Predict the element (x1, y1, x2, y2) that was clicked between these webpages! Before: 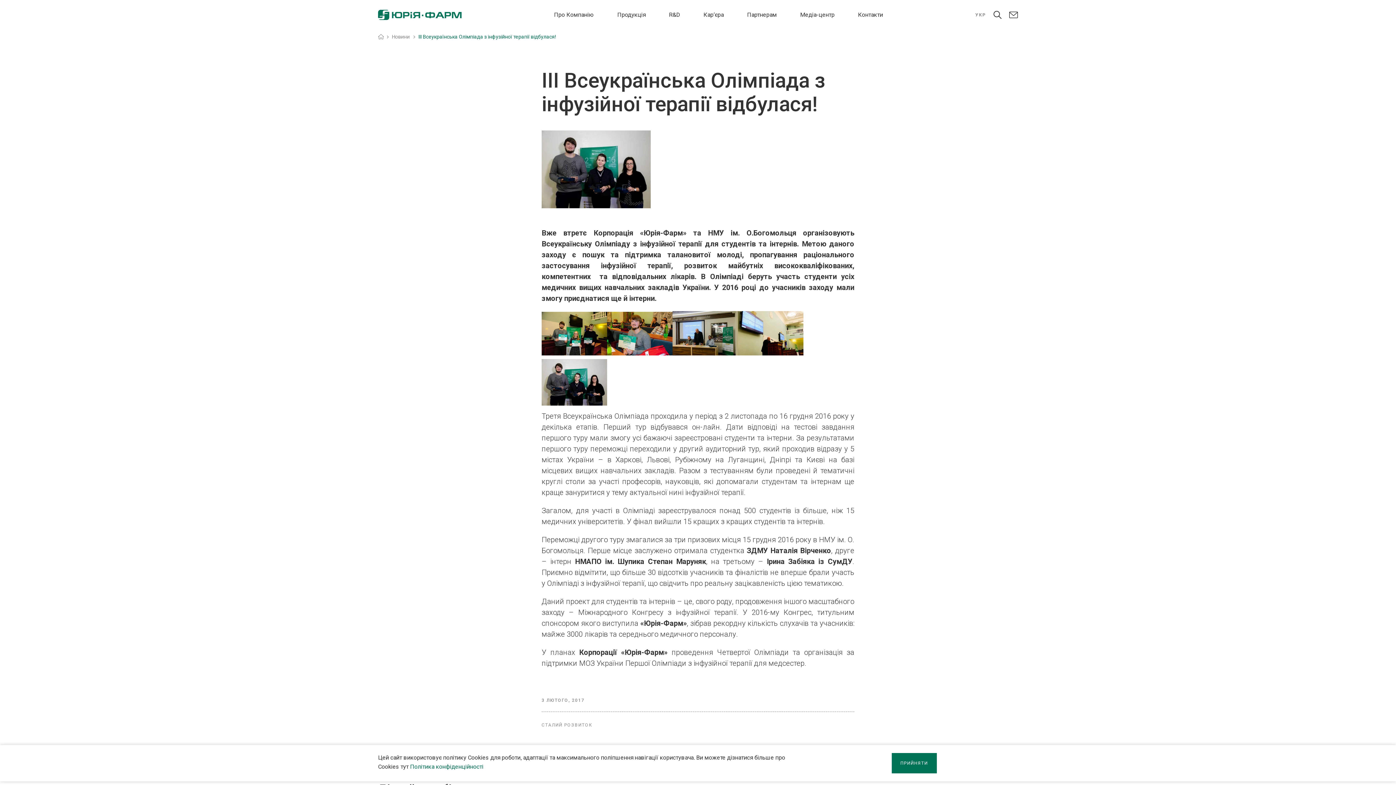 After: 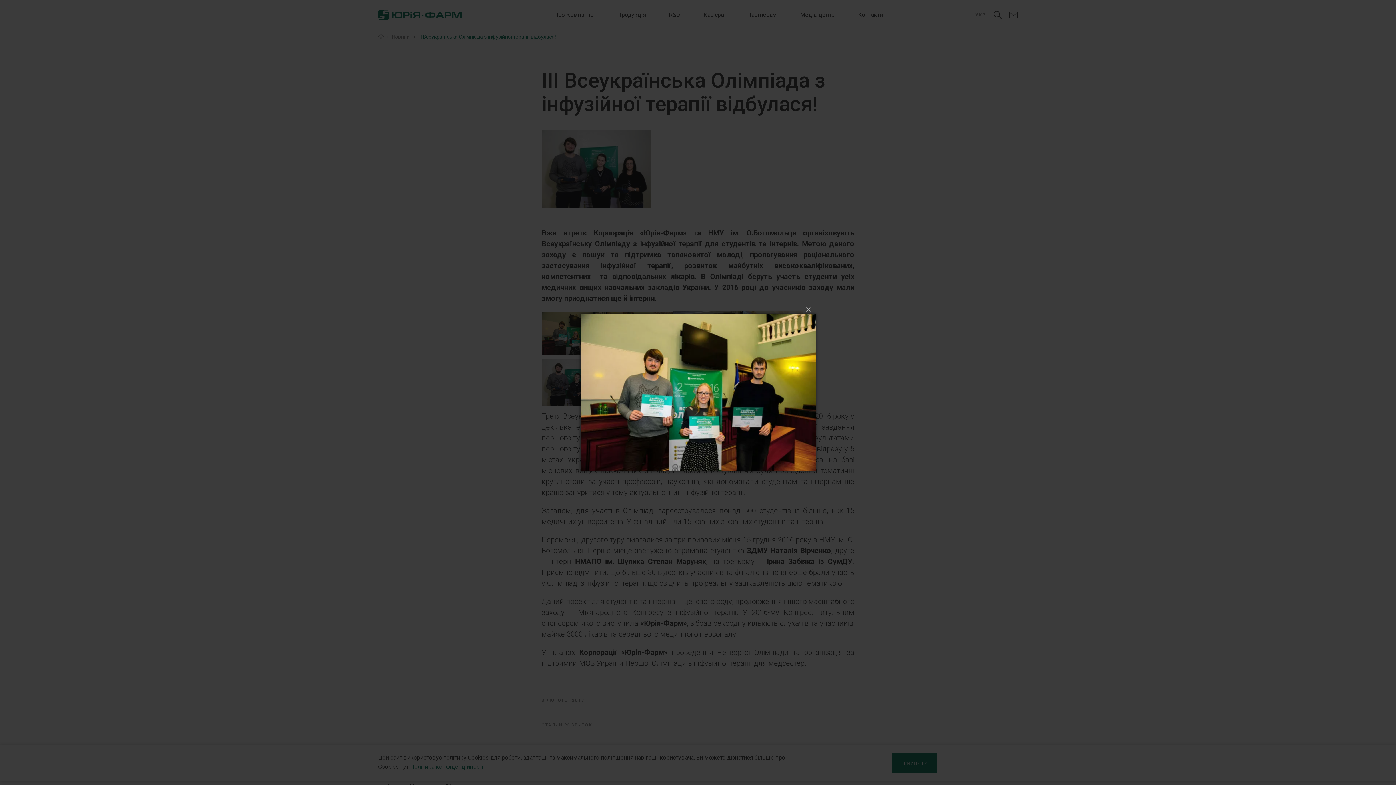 Action: bbox: (541, 350, 607, 357)